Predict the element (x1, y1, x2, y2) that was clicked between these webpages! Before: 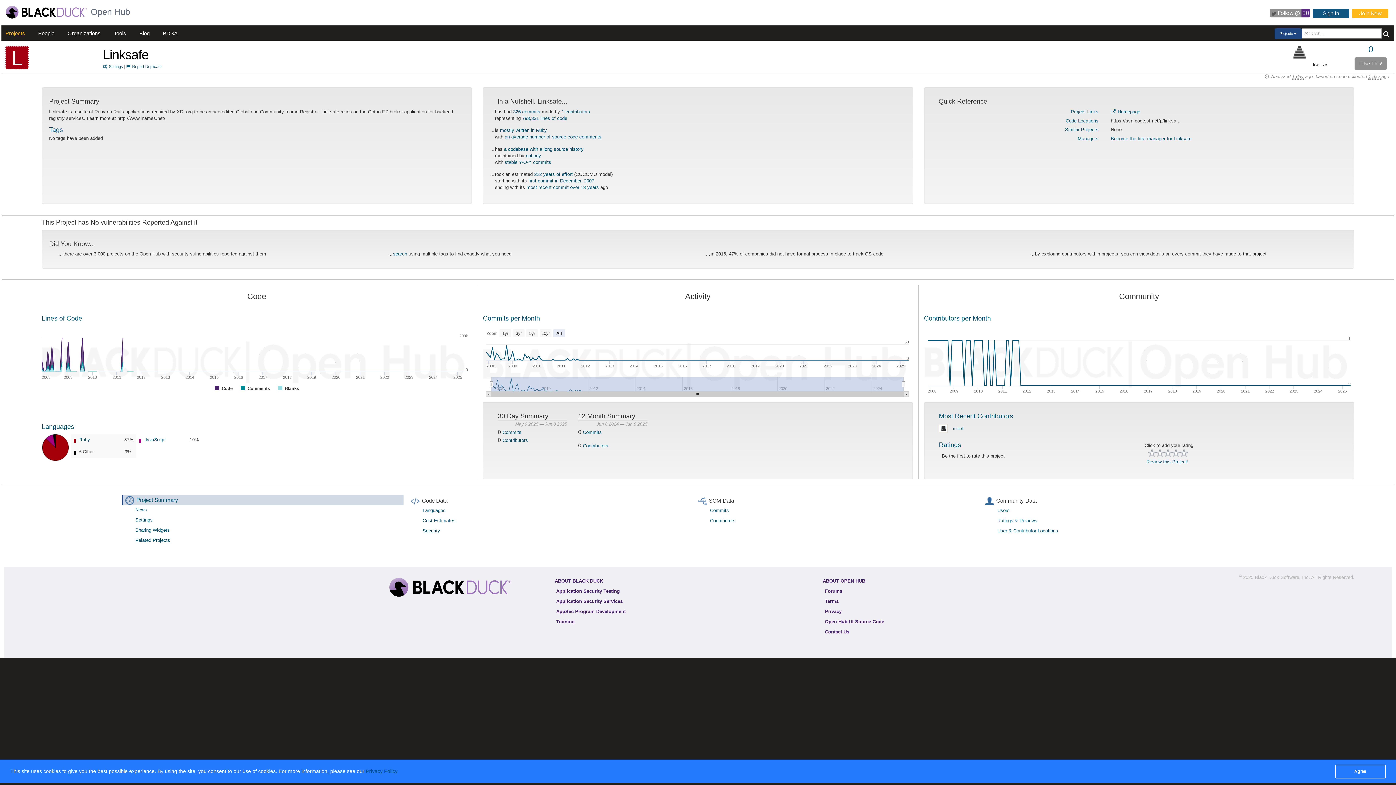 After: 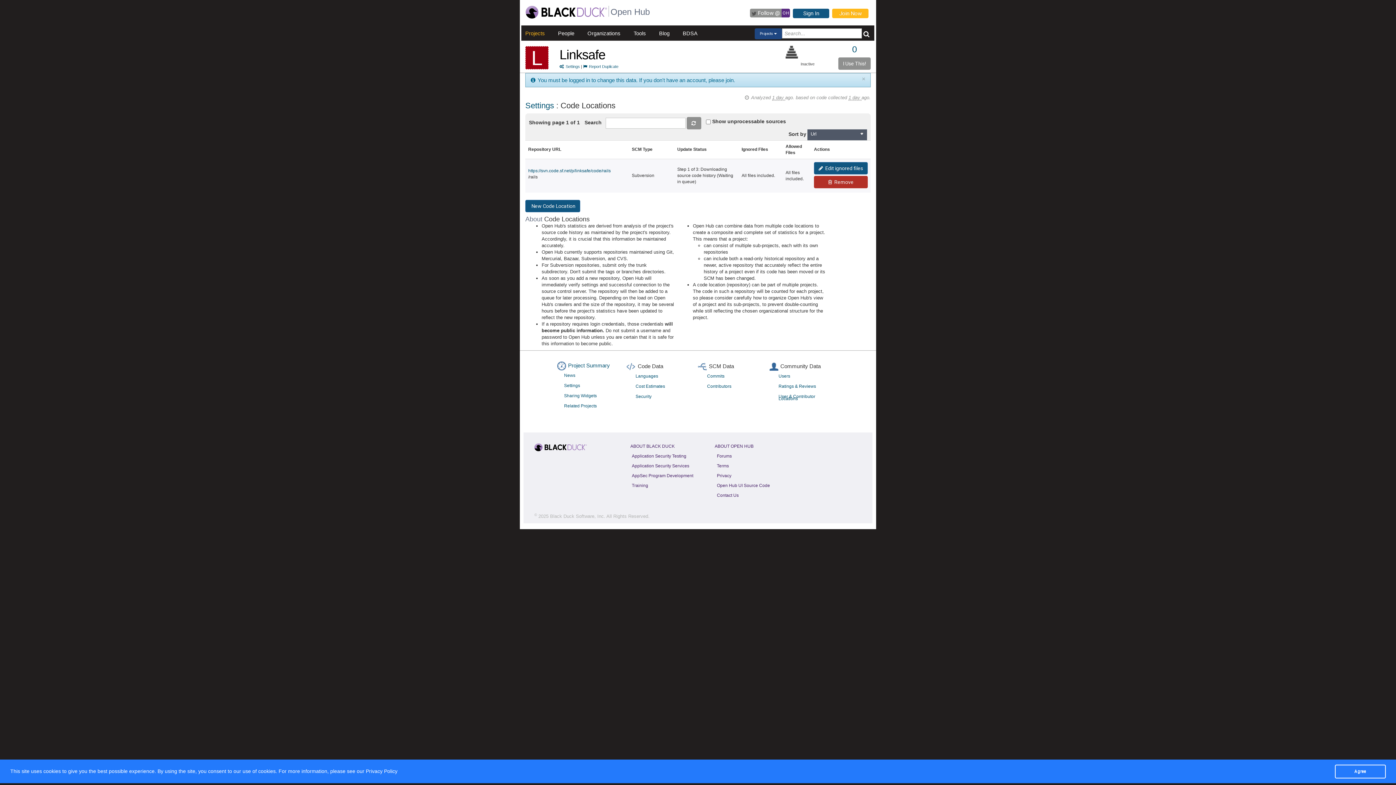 Action: bbox: (1066, 118, 1100, 123) label: Code Locations: